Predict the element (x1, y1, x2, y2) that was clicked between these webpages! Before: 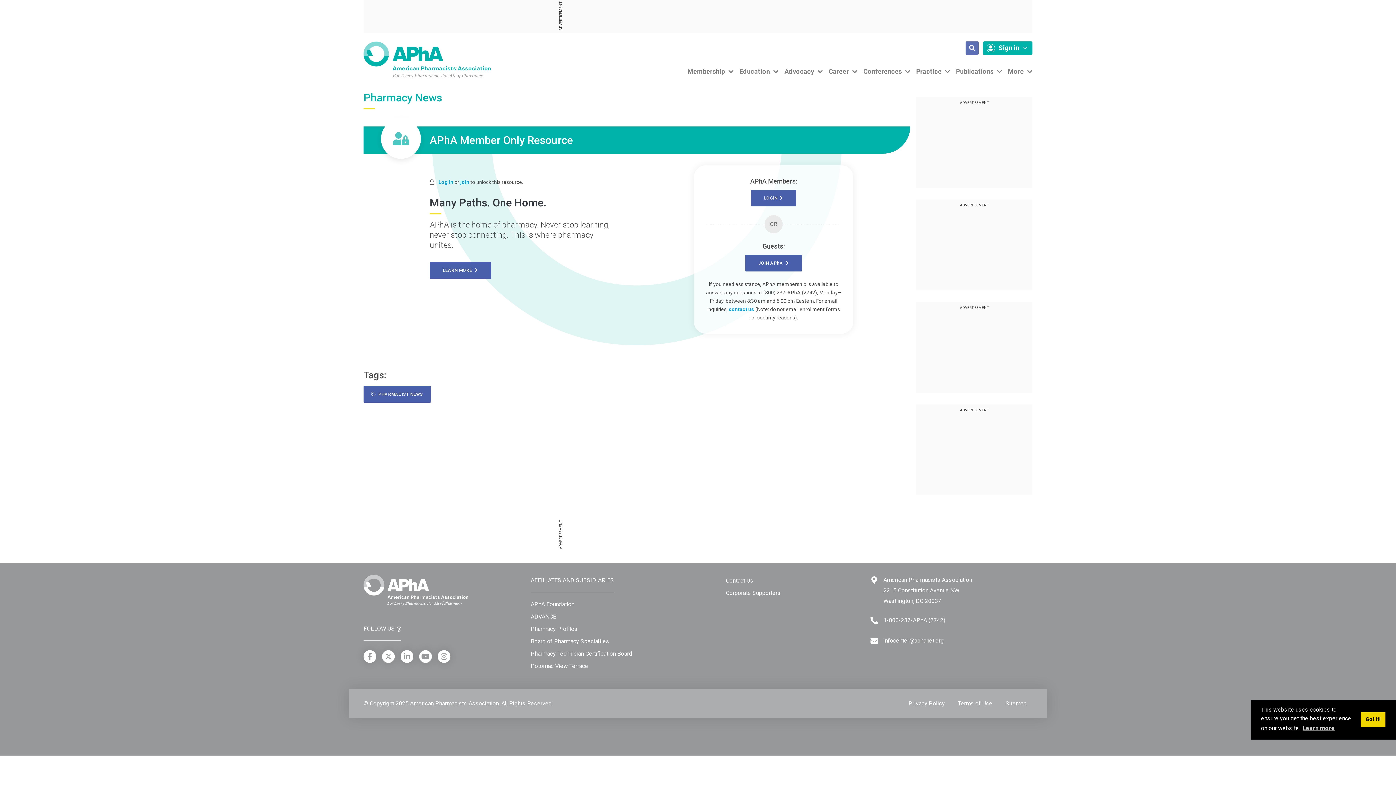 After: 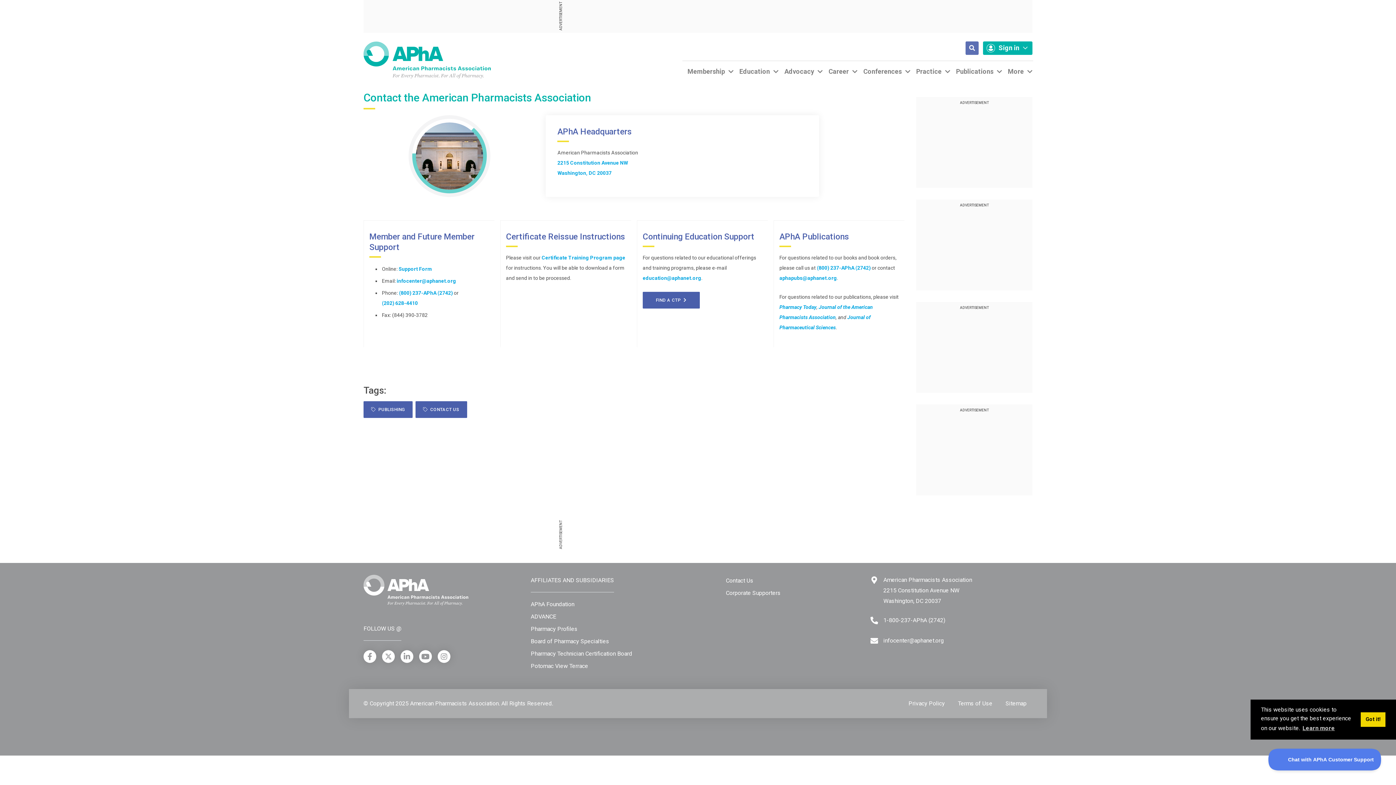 Action: bbox: (726, 577, 753, 584) label: Contact Us